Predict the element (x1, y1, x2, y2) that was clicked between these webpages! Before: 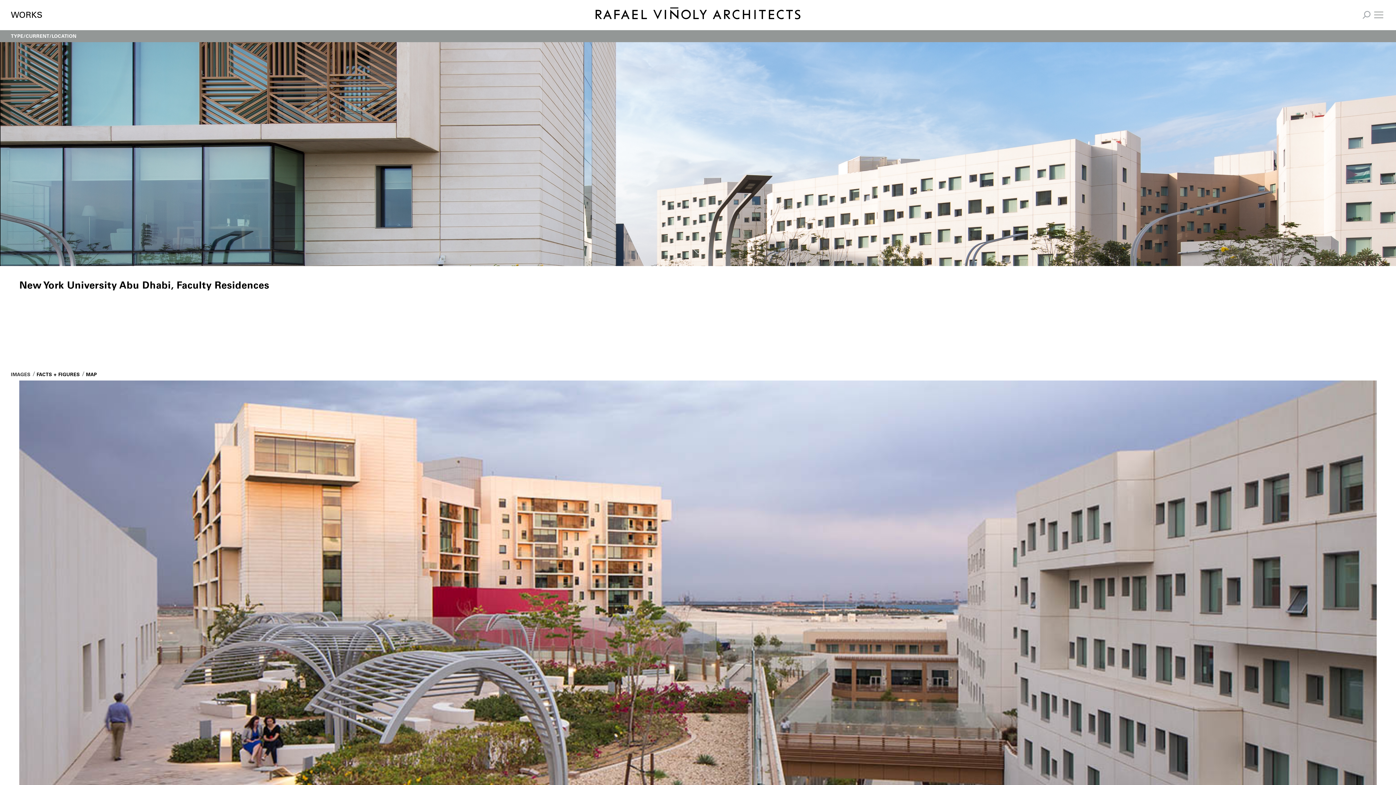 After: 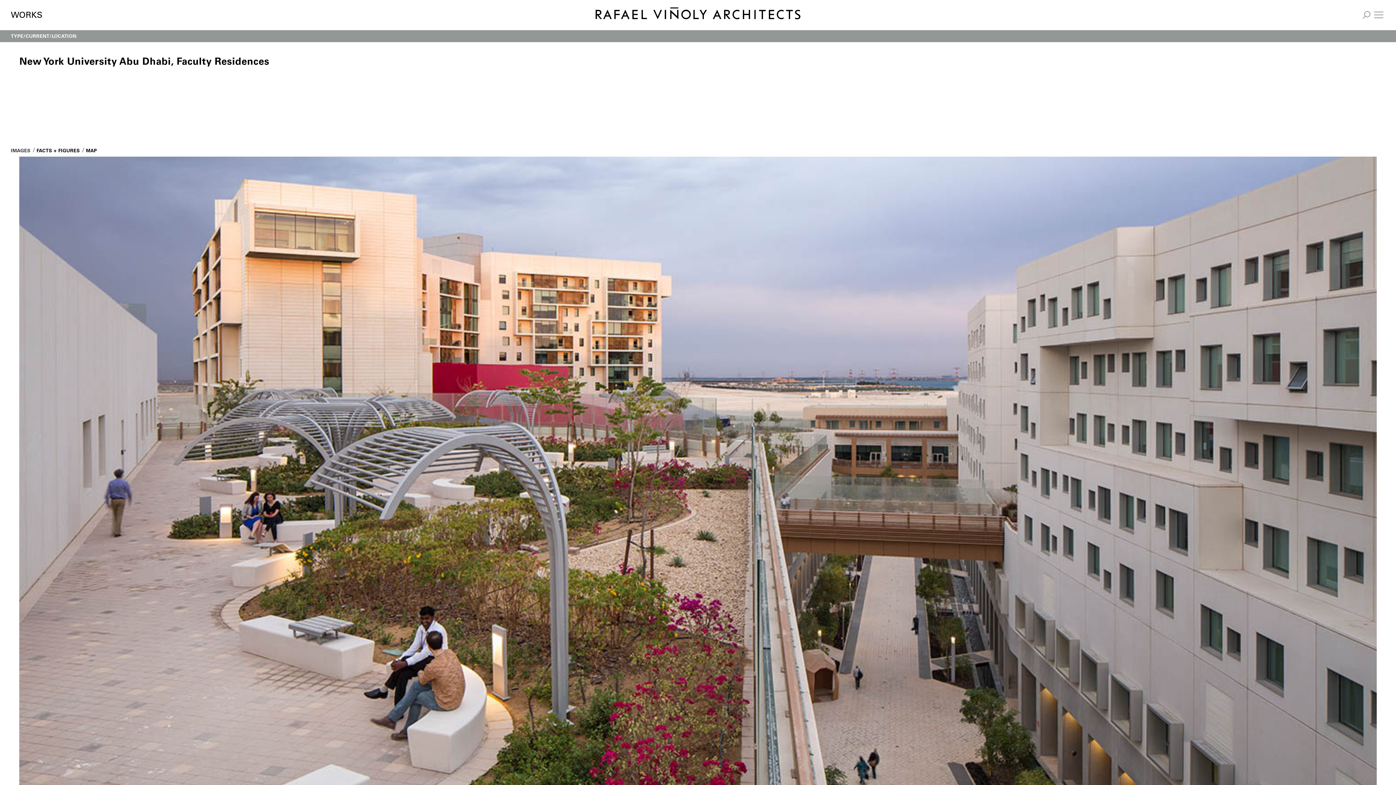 Action: bbox: (0, 247, 1396, 257)